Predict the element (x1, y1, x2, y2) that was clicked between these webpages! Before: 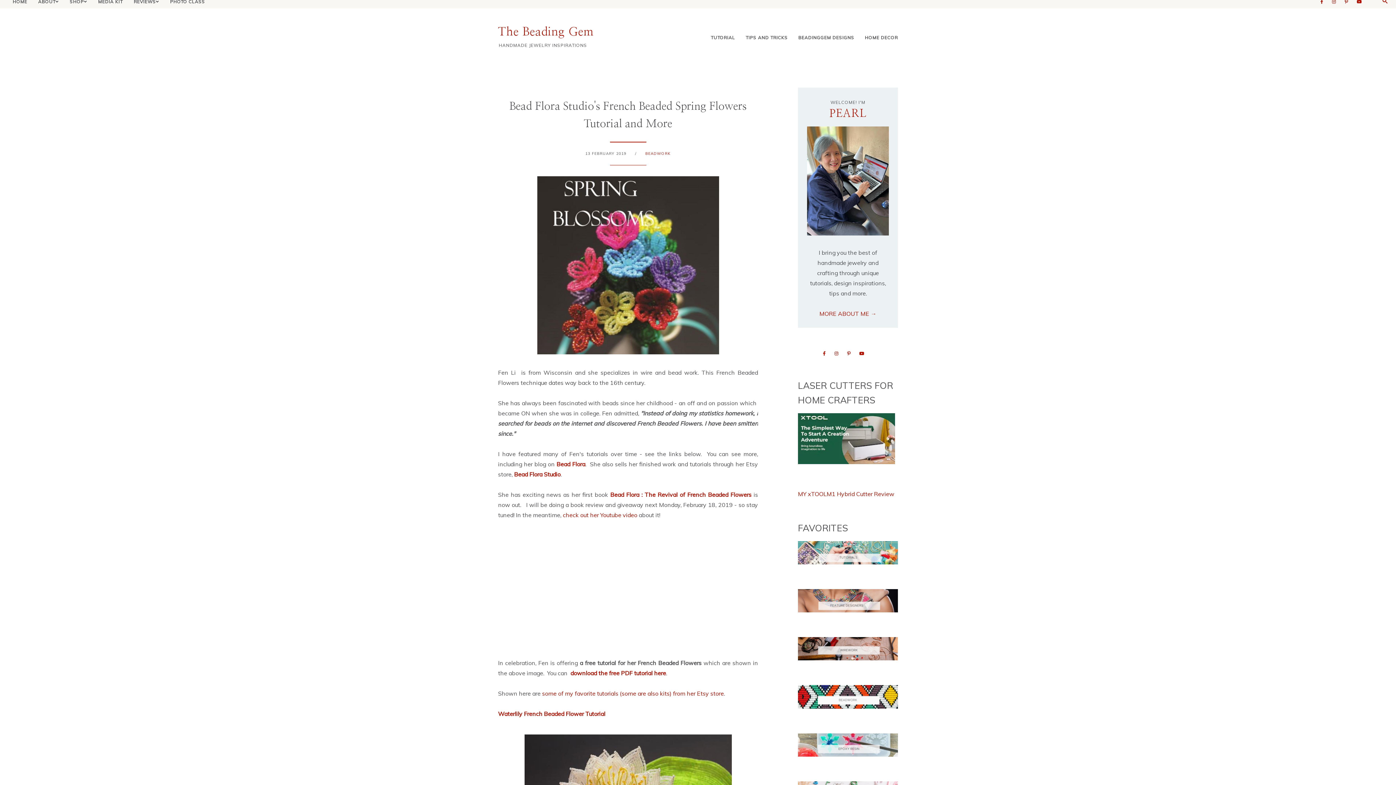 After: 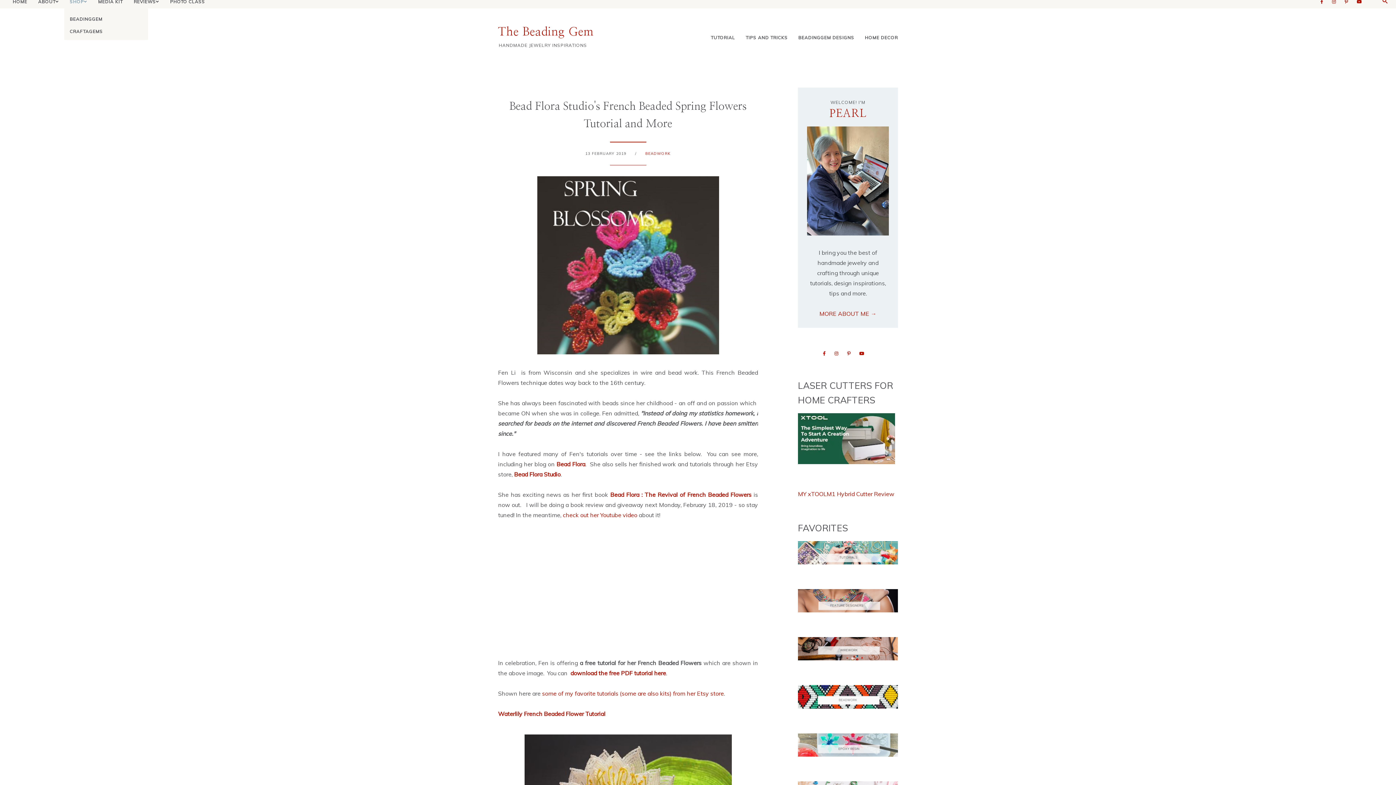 Action: bbox: (69, -1, 87, 4) label: SHOP